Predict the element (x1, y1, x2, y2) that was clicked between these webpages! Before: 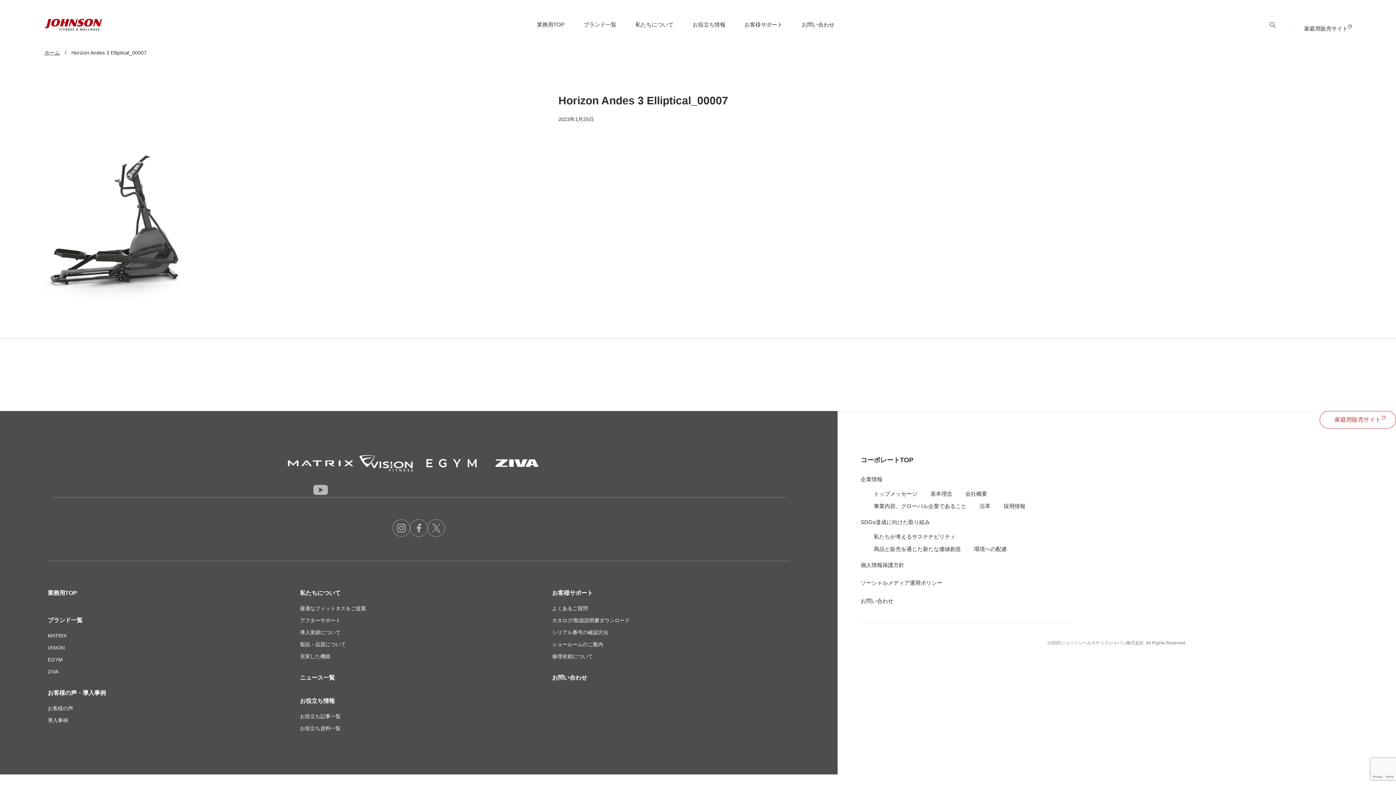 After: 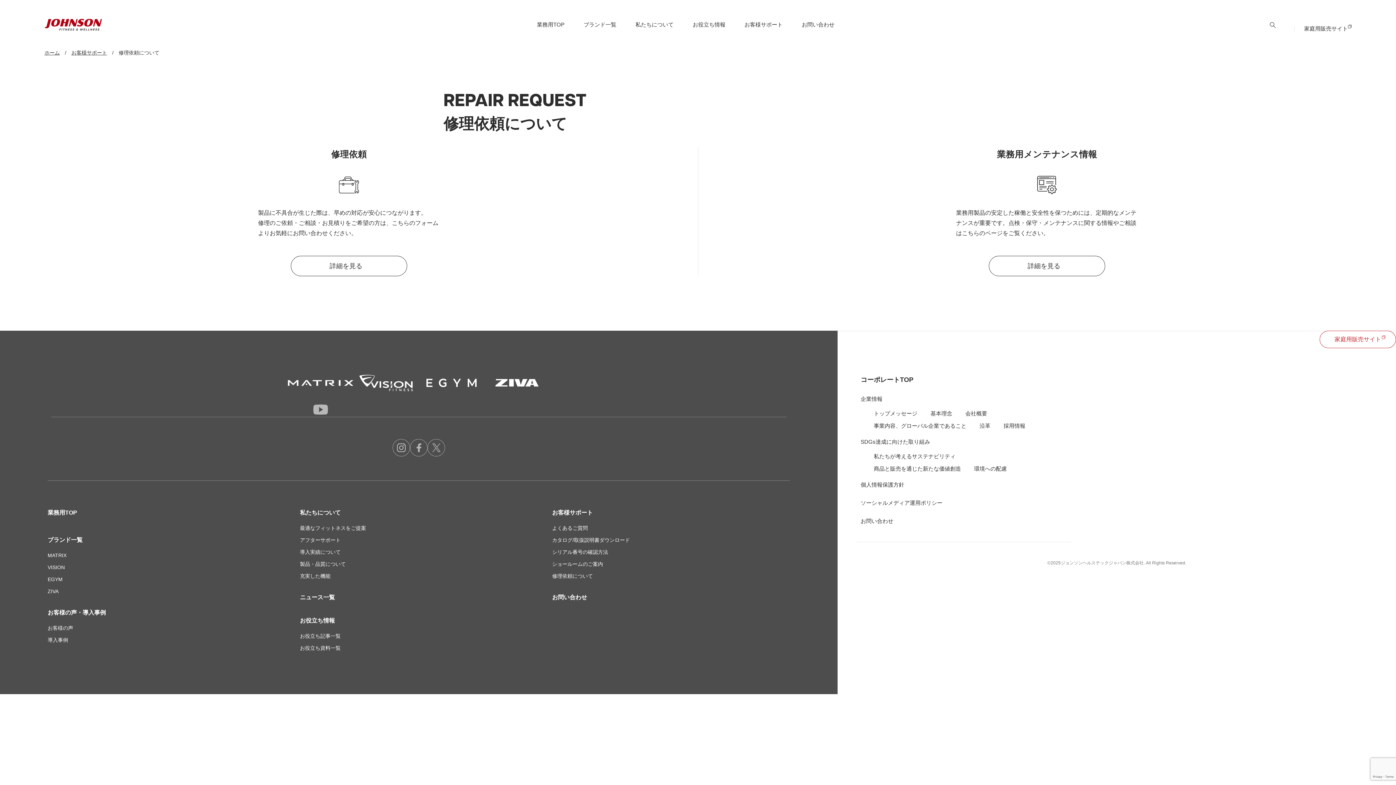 Action: label: 修理依頼について bbox: (552, 650, 593, 662)